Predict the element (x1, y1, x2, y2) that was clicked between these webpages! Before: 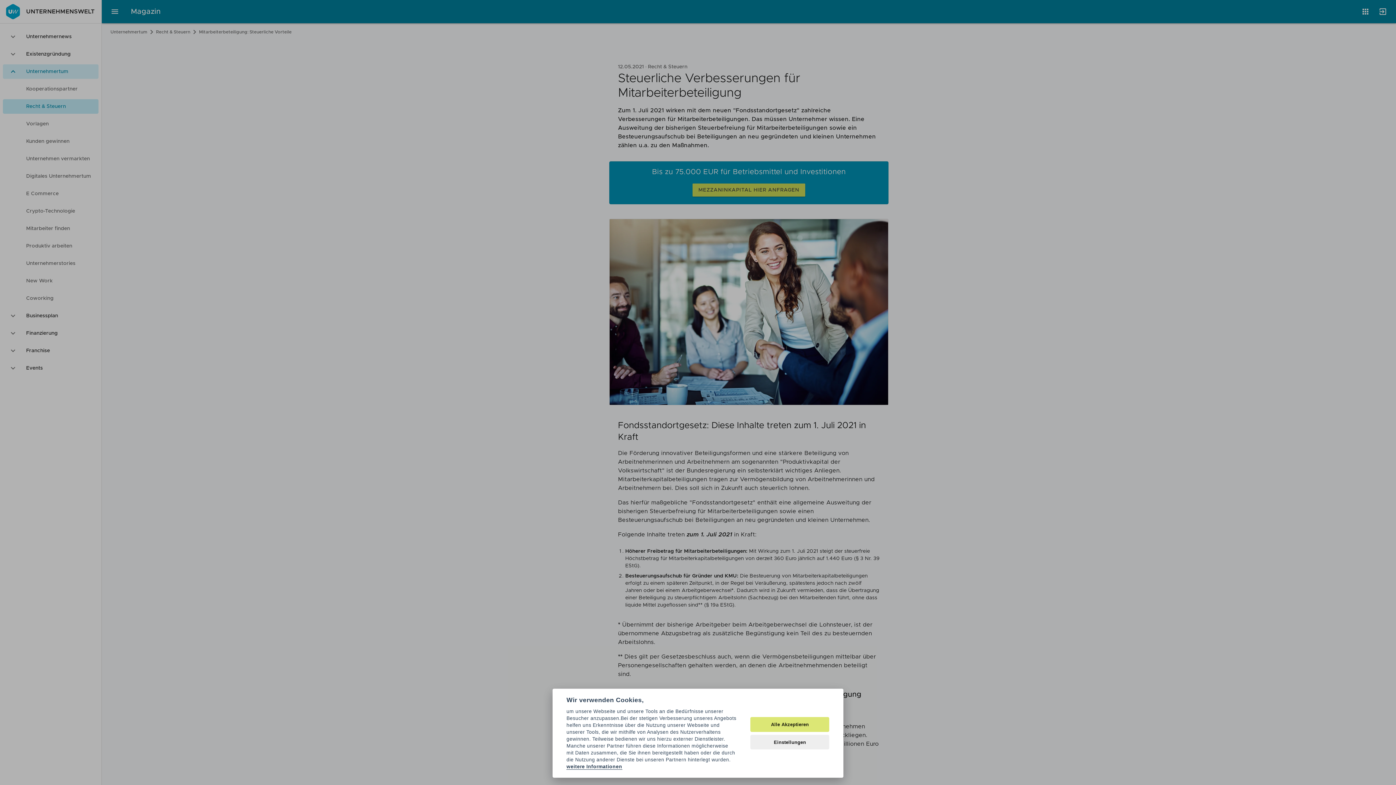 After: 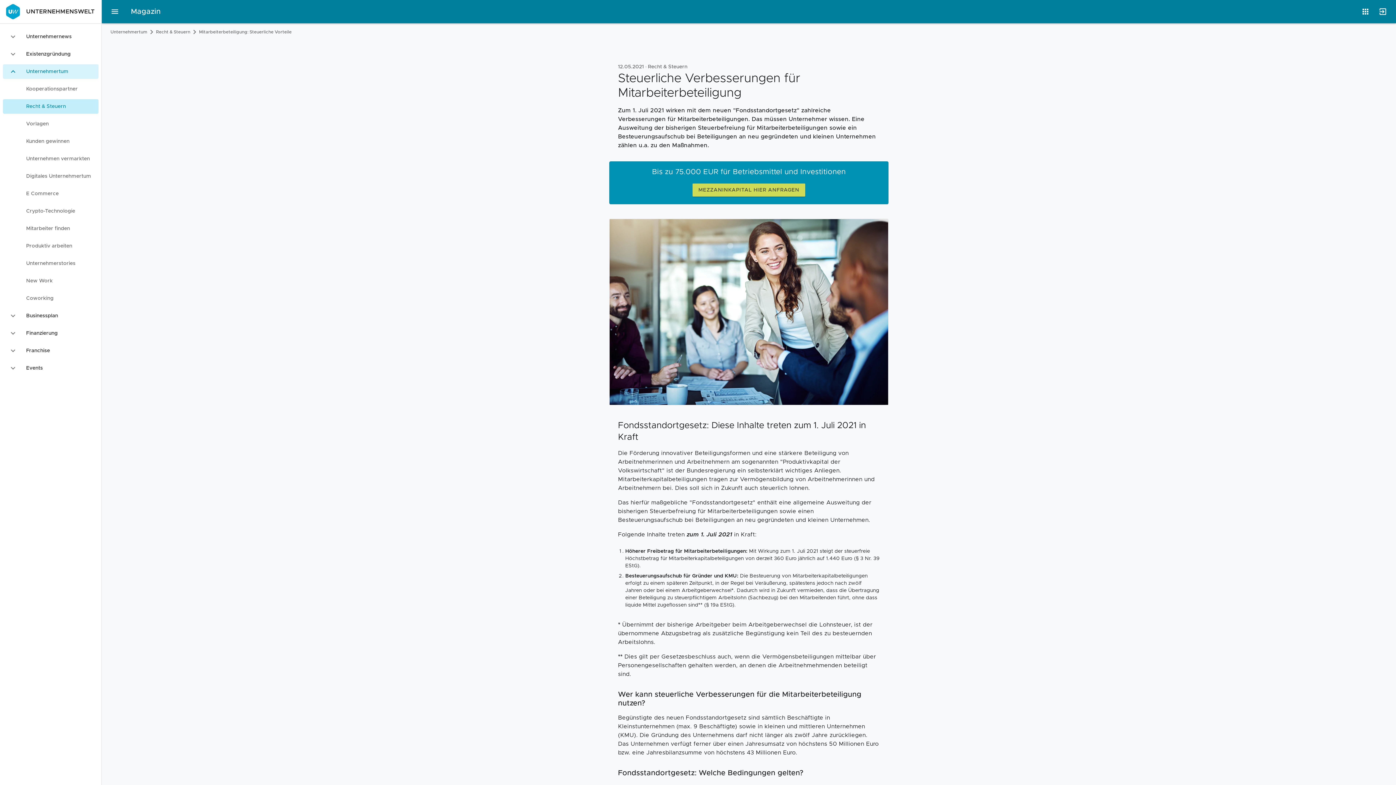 Action: bbox: (750, 717, 829, 732) label: Alle Akzeptieren